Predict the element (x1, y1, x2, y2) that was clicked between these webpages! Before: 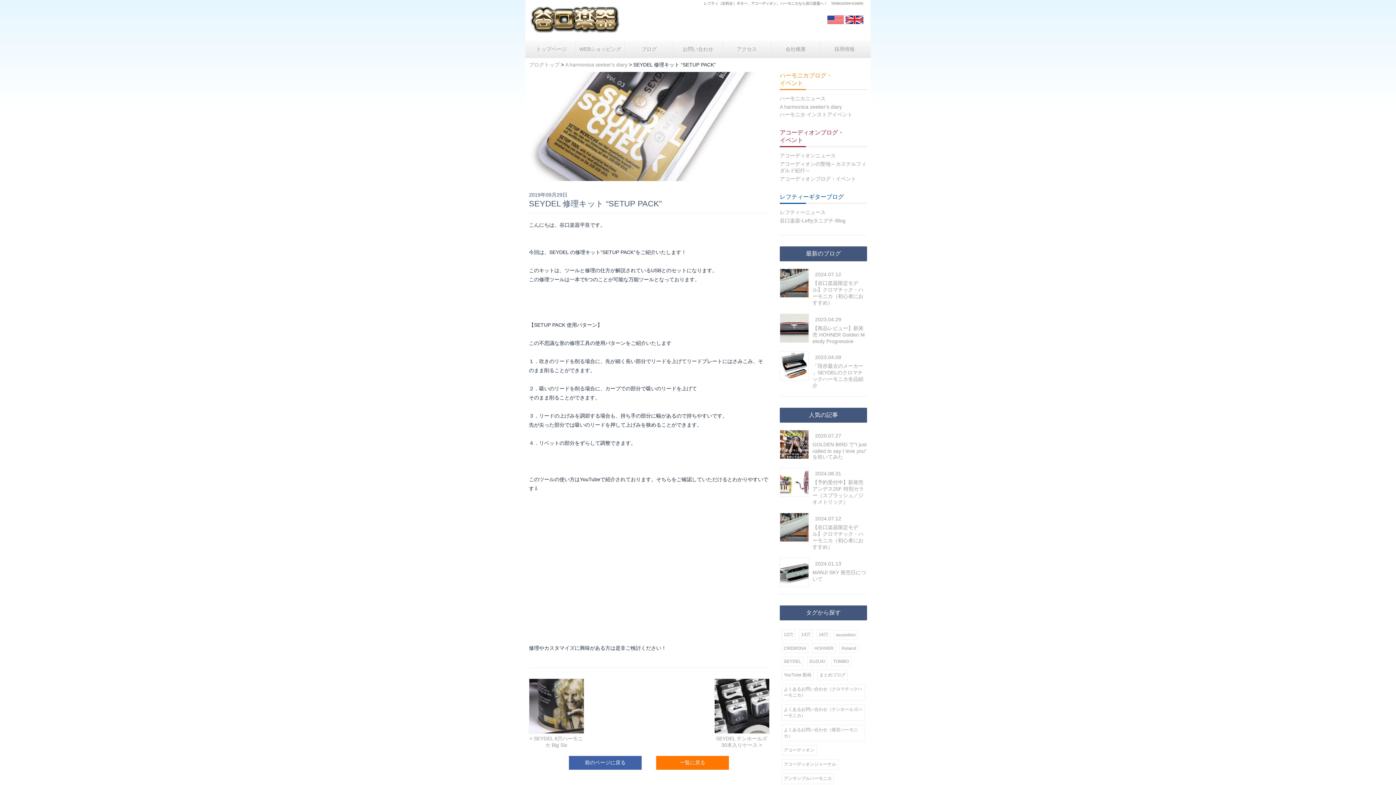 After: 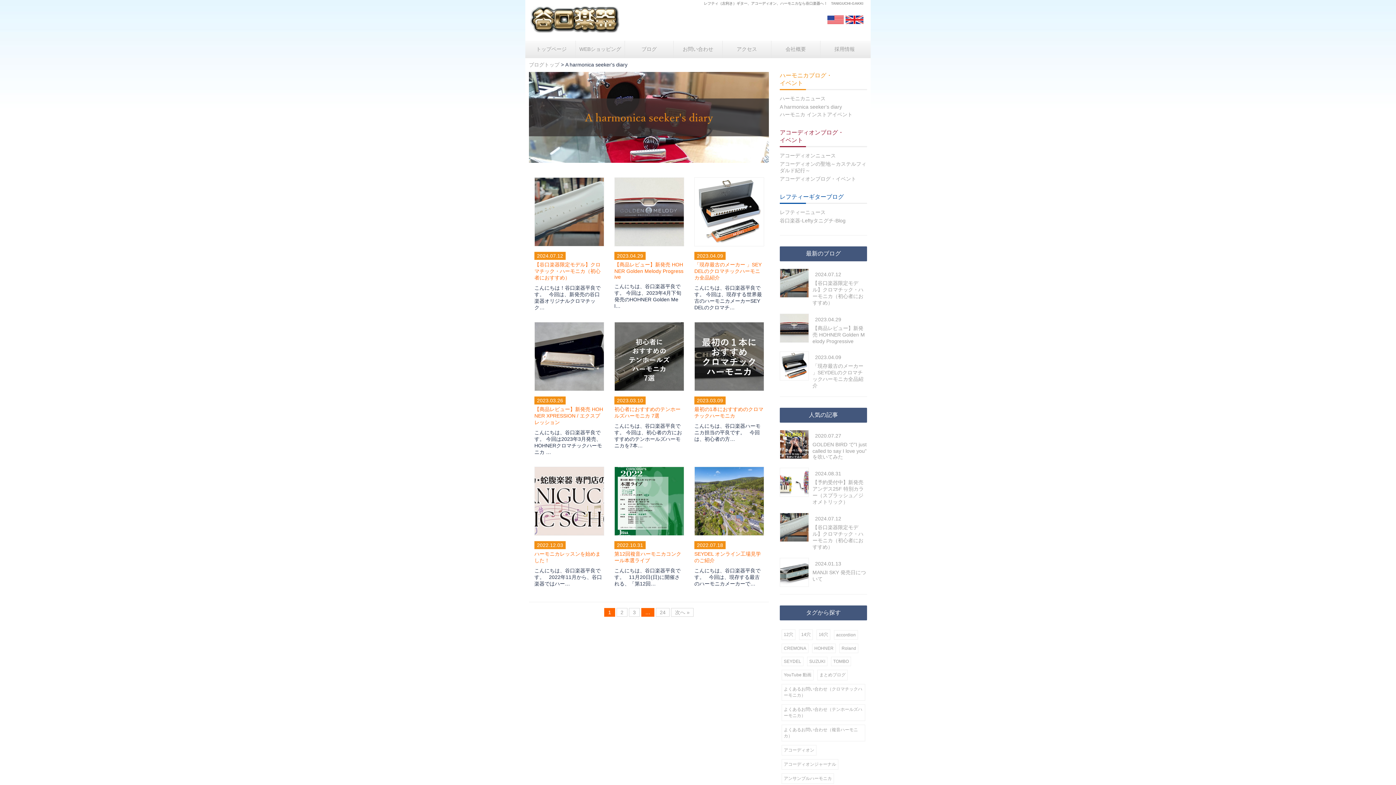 Action: bbox: (780, 104, 842, 109) label: A harmonica seeker's diary